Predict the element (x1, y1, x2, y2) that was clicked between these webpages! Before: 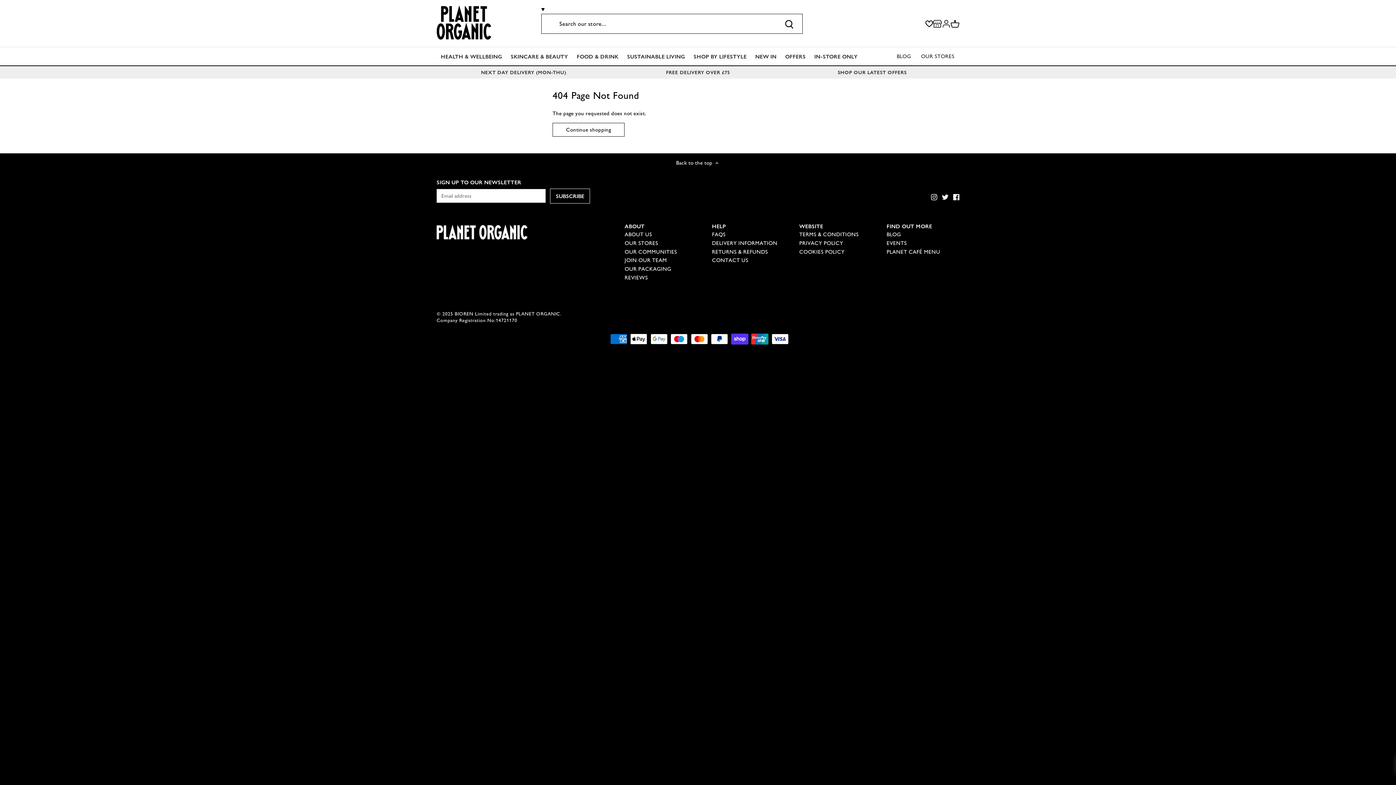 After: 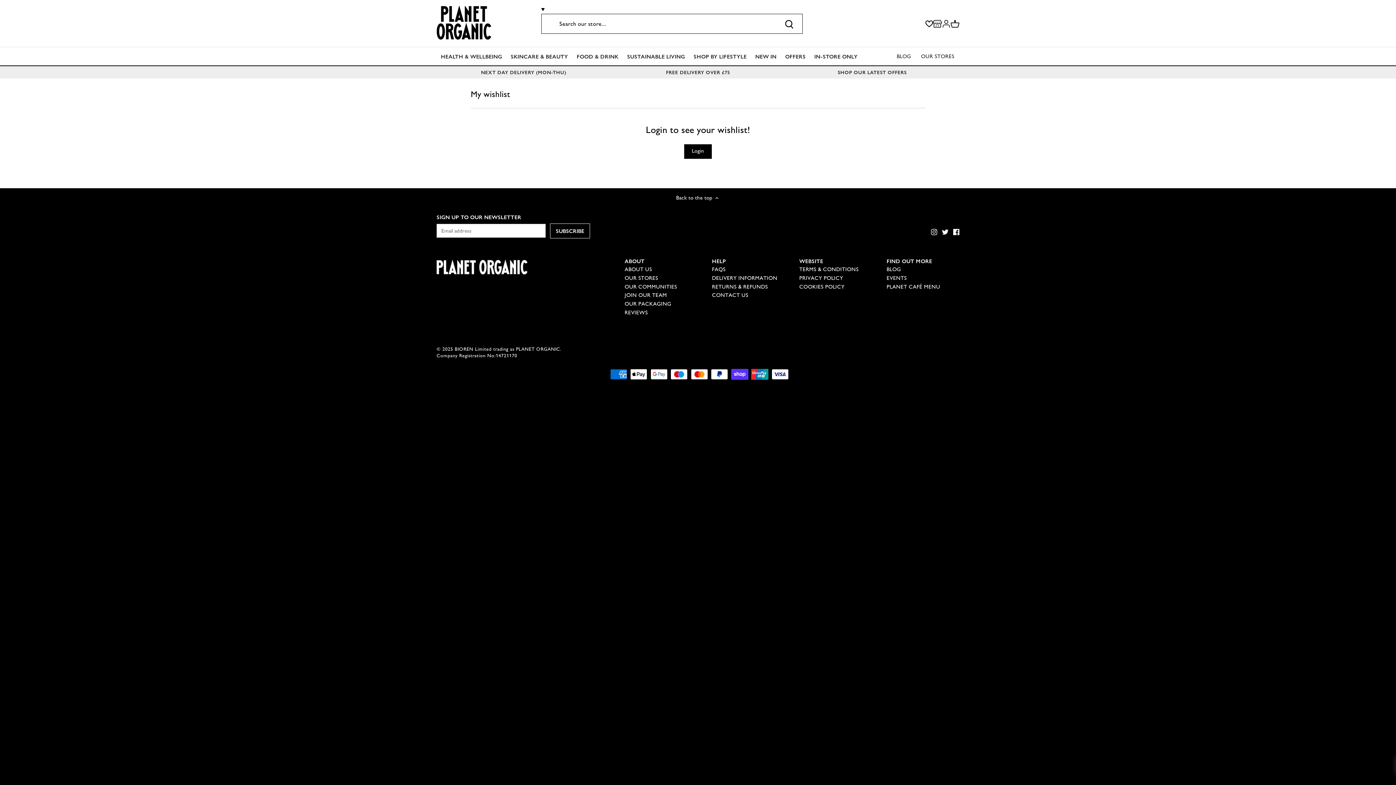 Action: bbox: (924, 19, 933, 27)